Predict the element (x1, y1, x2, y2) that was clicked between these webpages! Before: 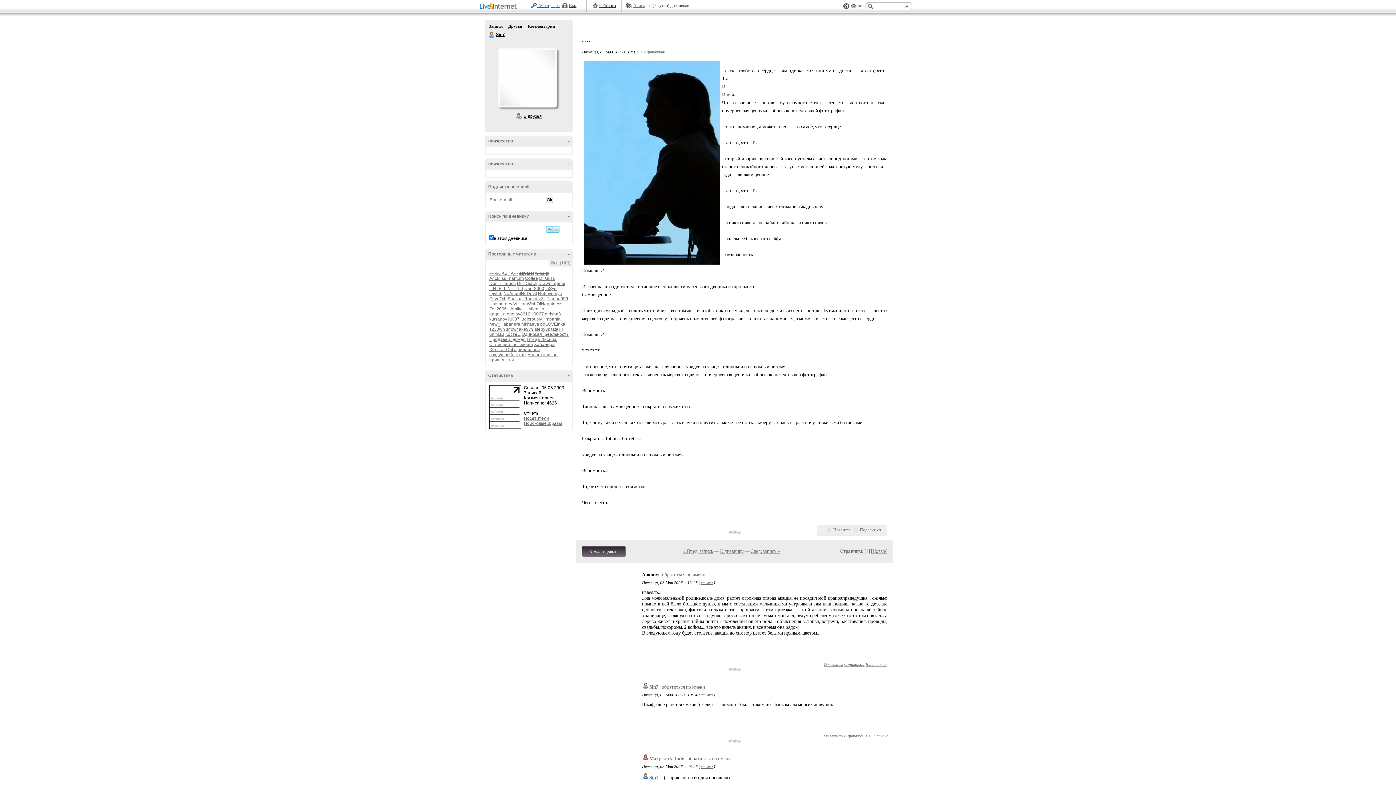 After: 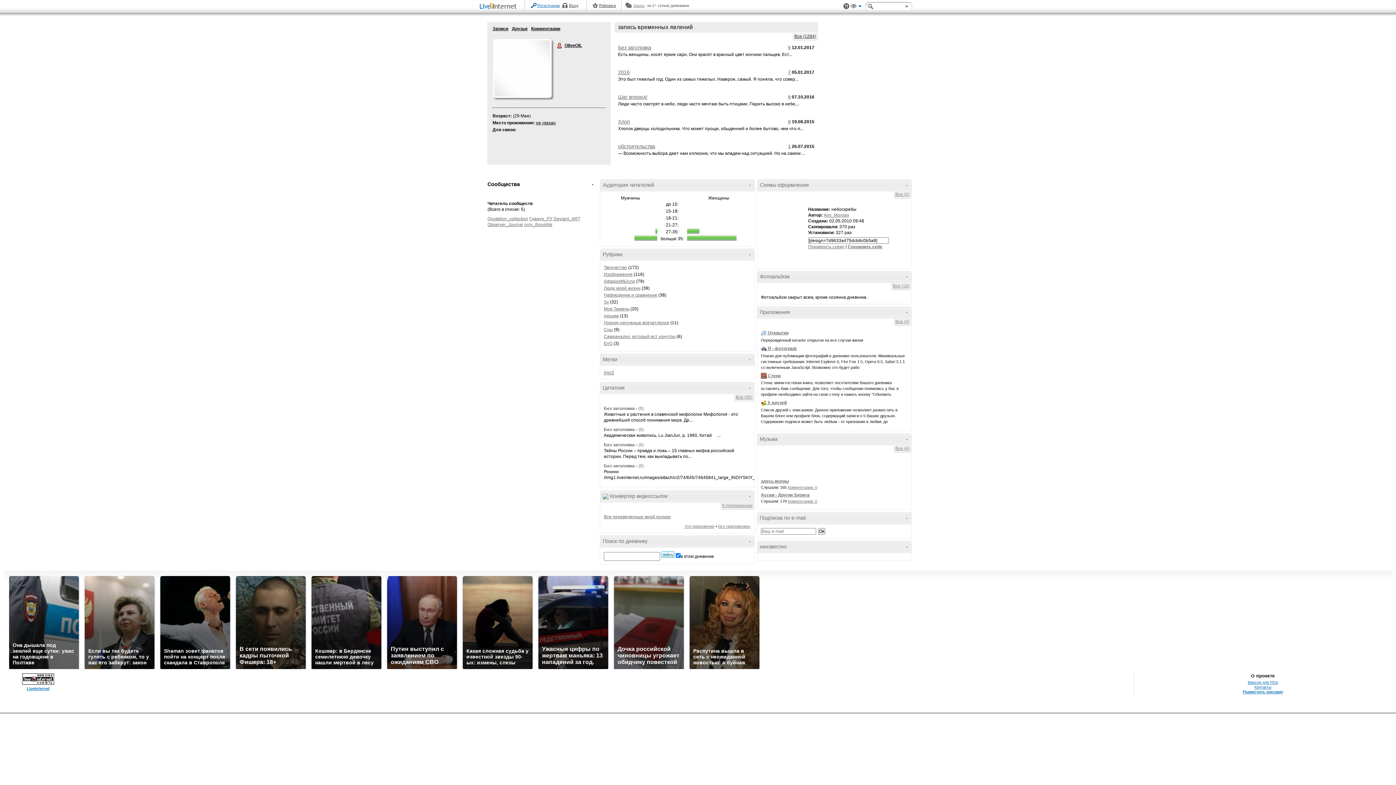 Action: bbox: (489, 296, 506, 301) label: OliveOiL